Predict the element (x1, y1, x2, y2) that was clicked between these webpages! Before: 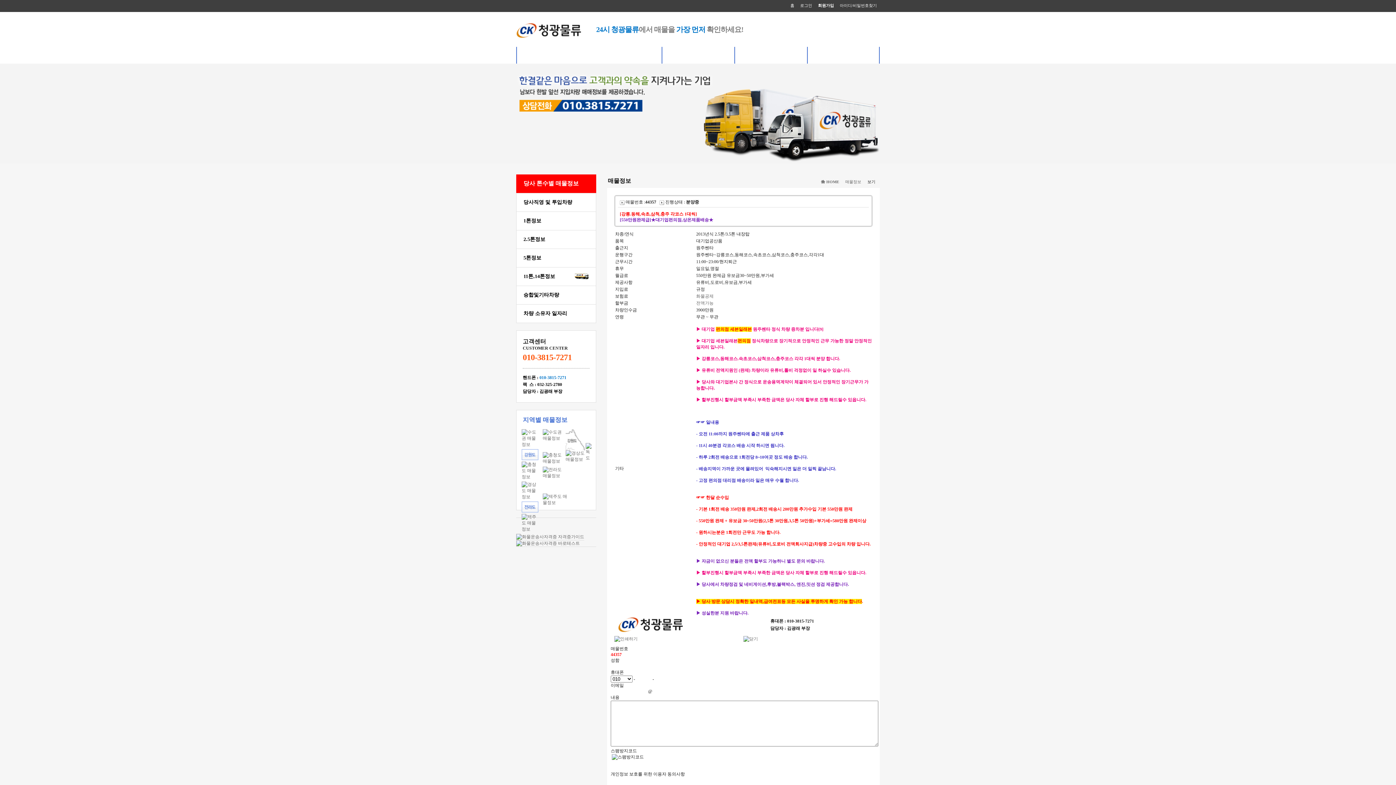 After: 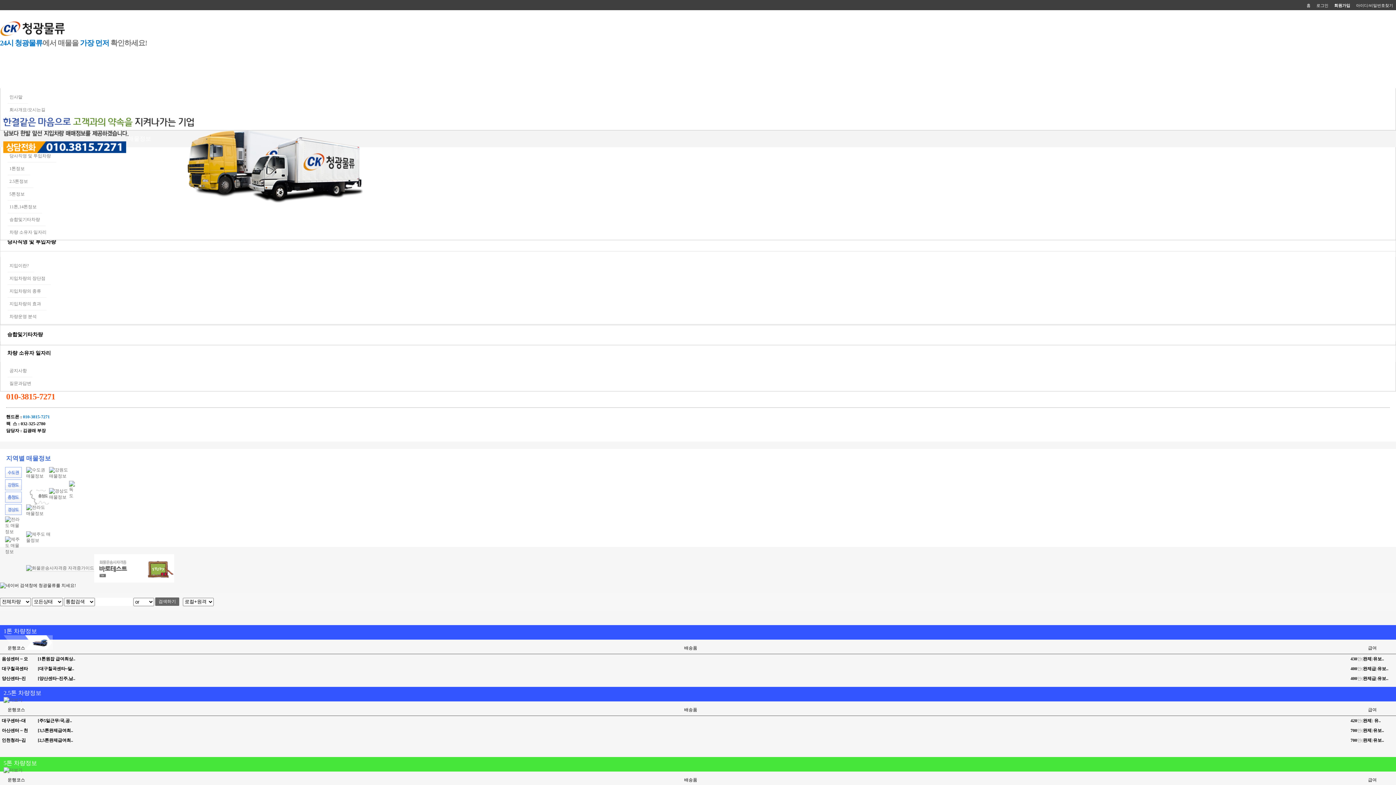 Action: bbox: (790, 3, 794, 7) label: 홈